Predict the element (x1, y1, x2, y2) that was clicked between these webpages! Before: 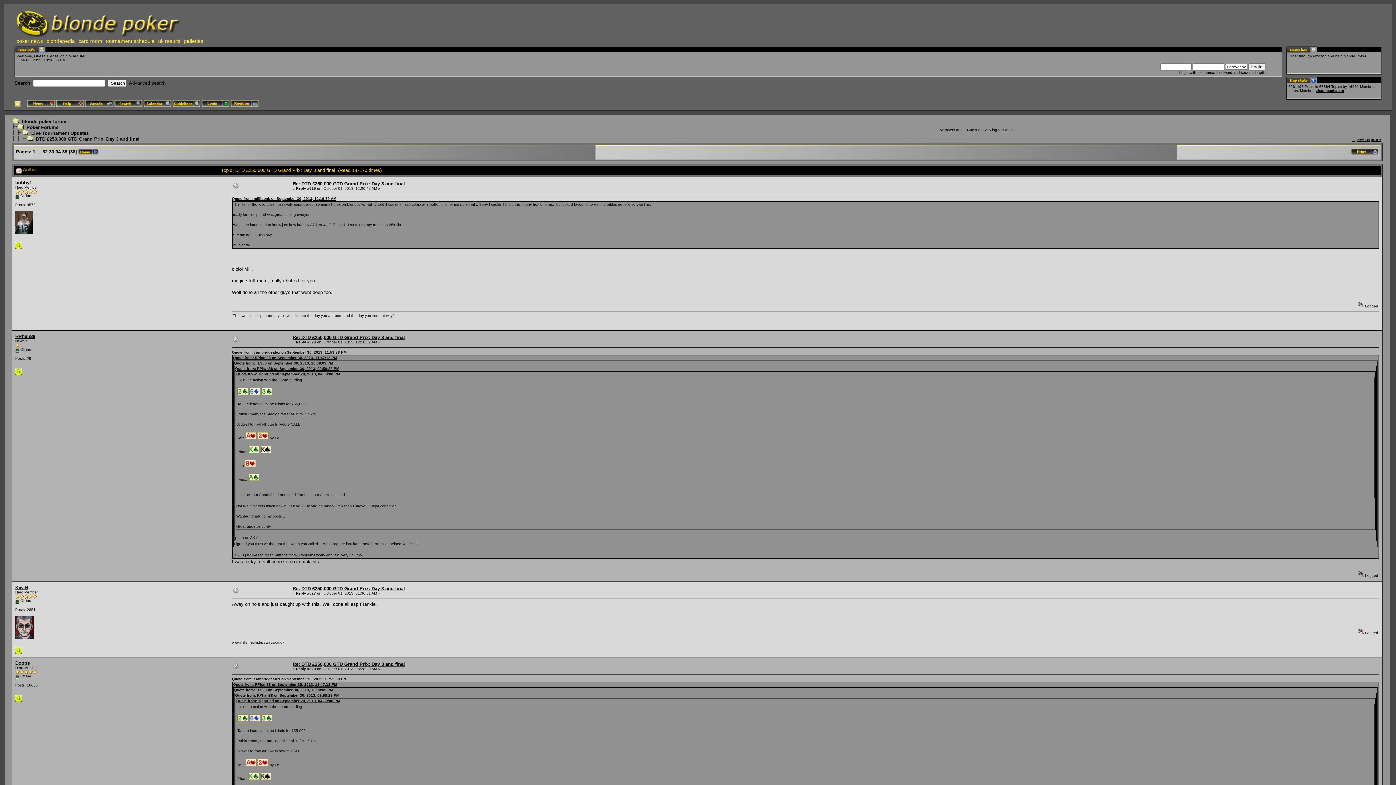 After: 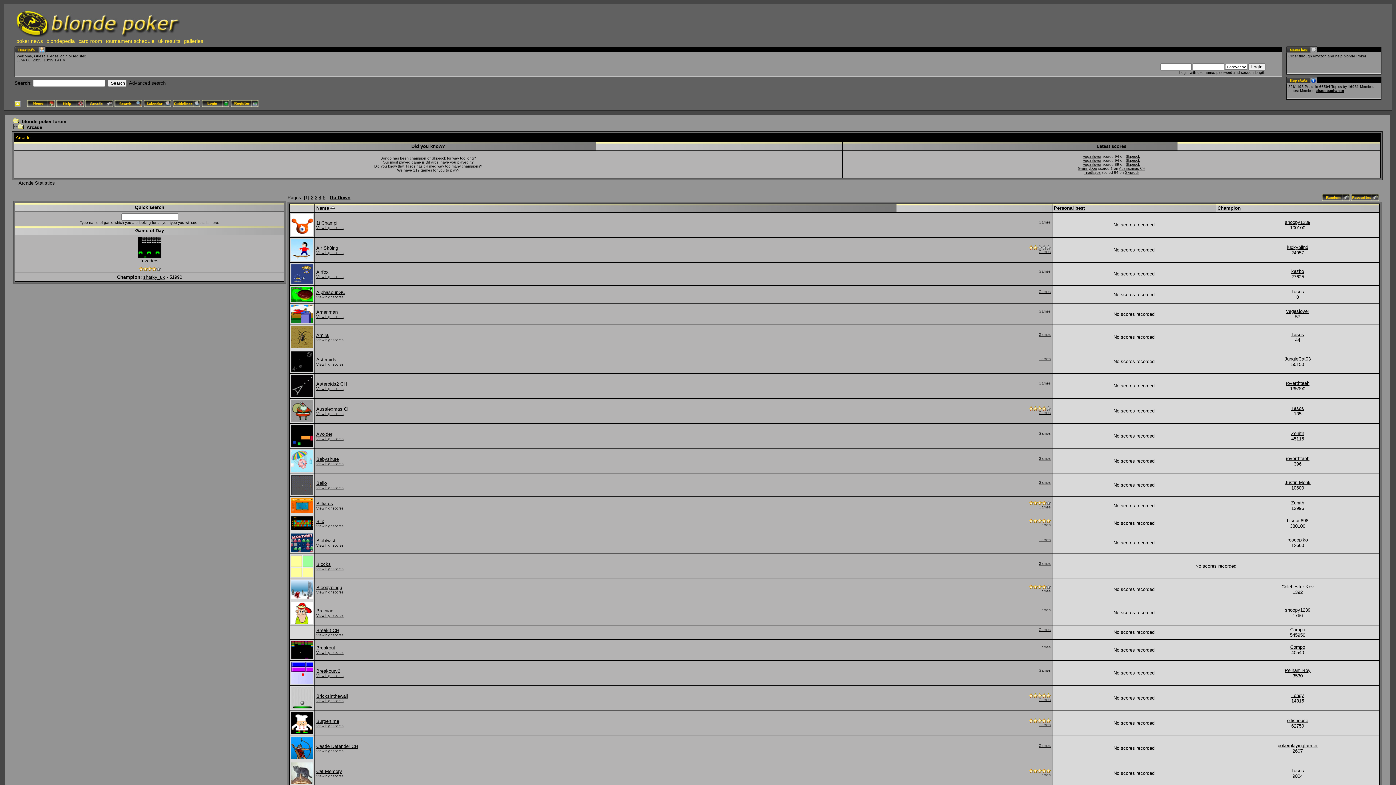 Action: bbox: (85, 103, 112, 108)